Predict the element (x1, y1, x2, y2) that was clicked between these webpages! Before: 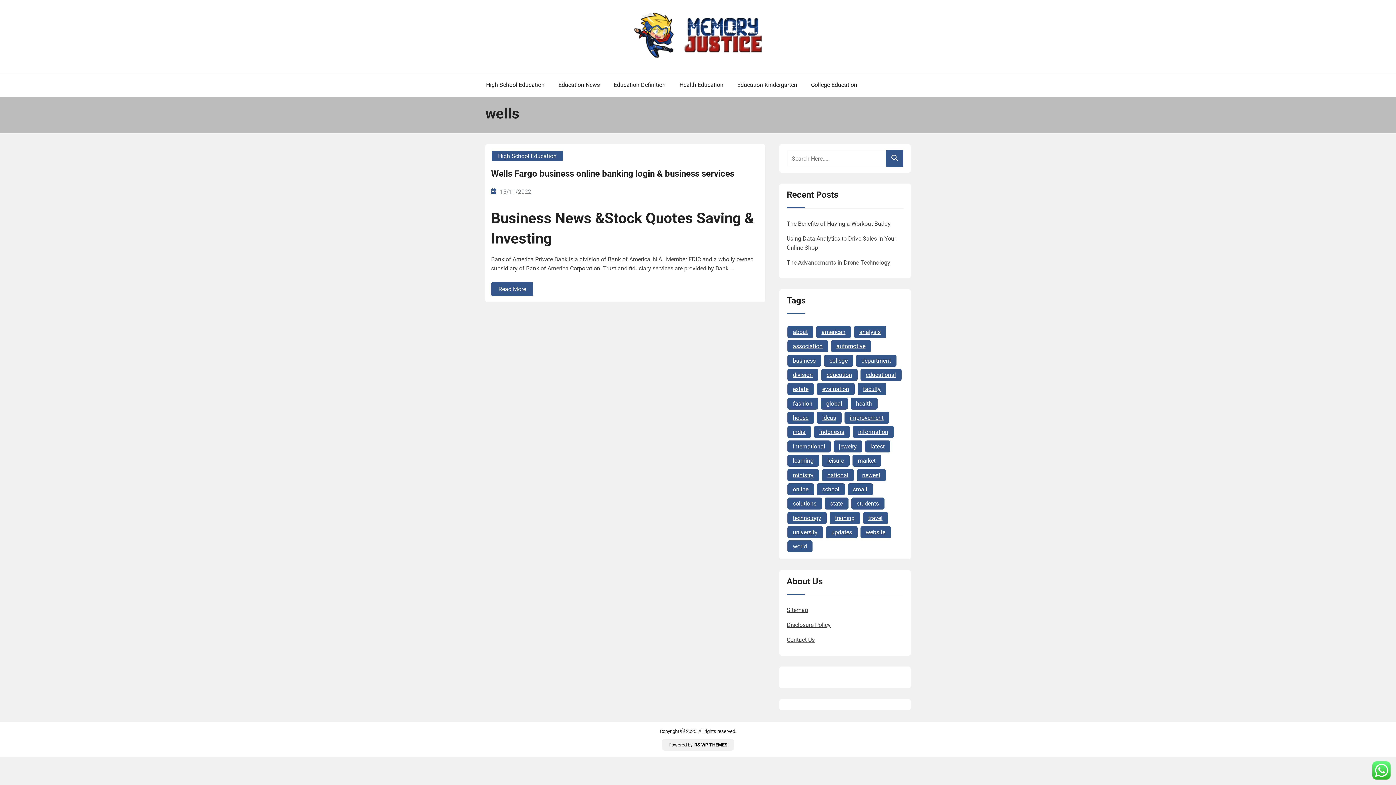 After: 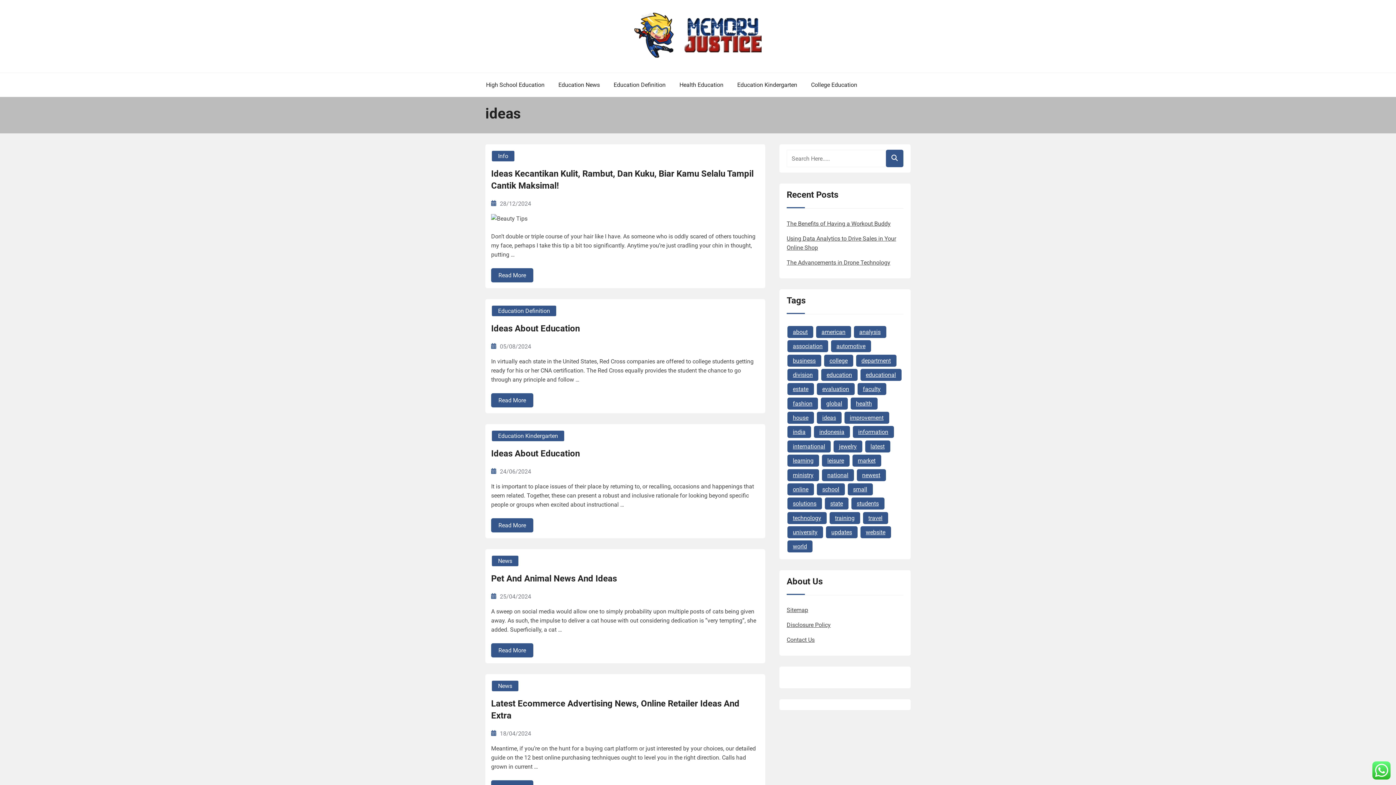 Action: label: ideas (25 items) bbox: (816, 412, 841, 424)